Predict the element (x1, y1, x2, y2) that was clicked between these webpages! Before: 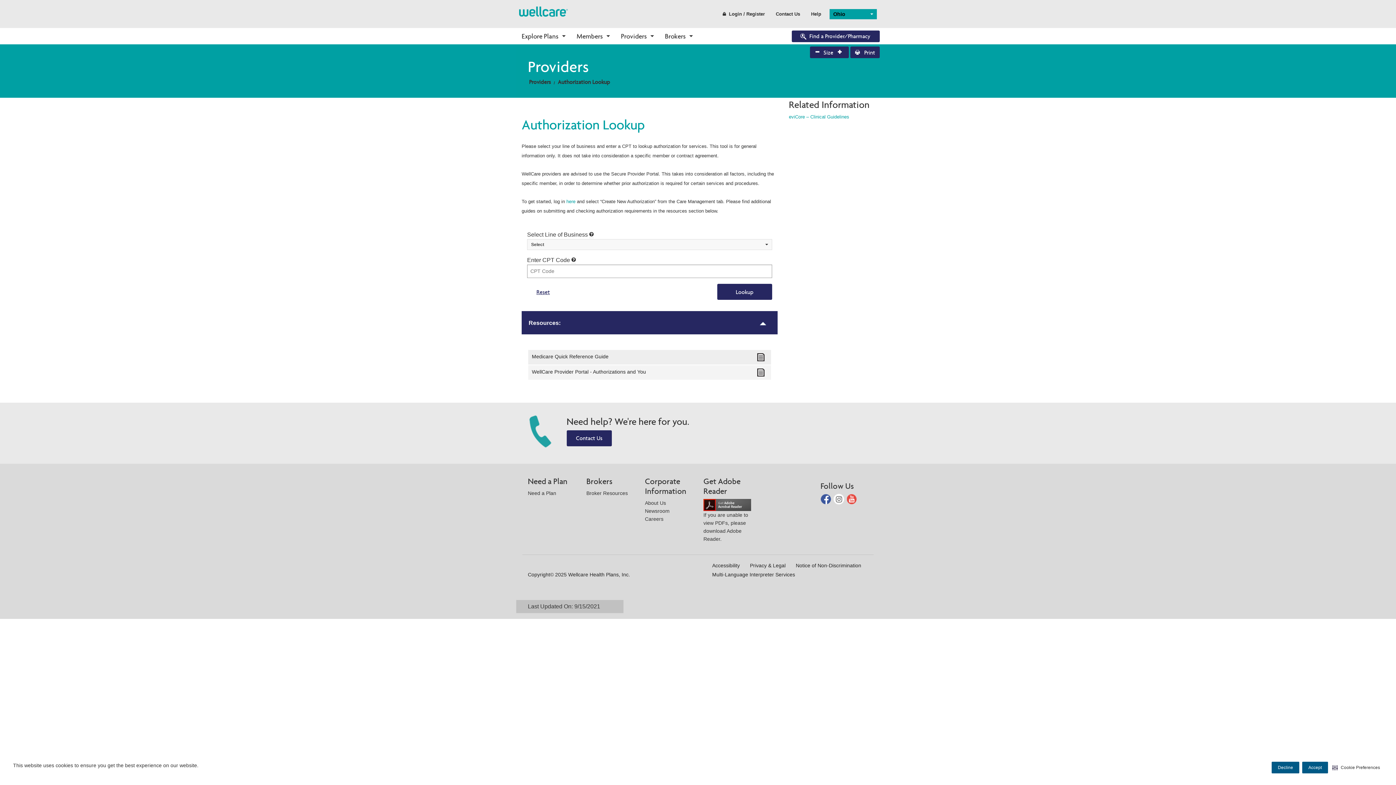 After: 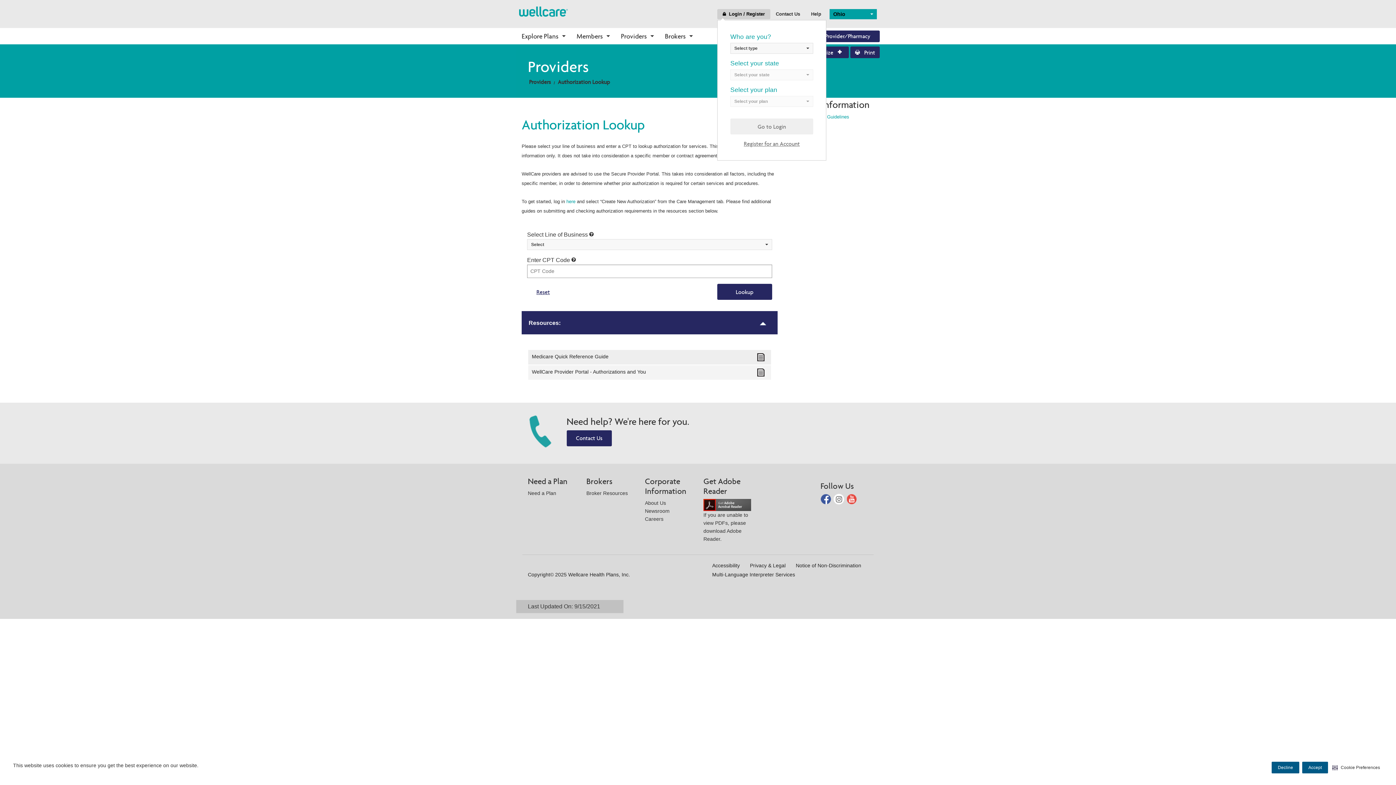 Action: bbox: (717, 8, 770, 19) label: Login / Register